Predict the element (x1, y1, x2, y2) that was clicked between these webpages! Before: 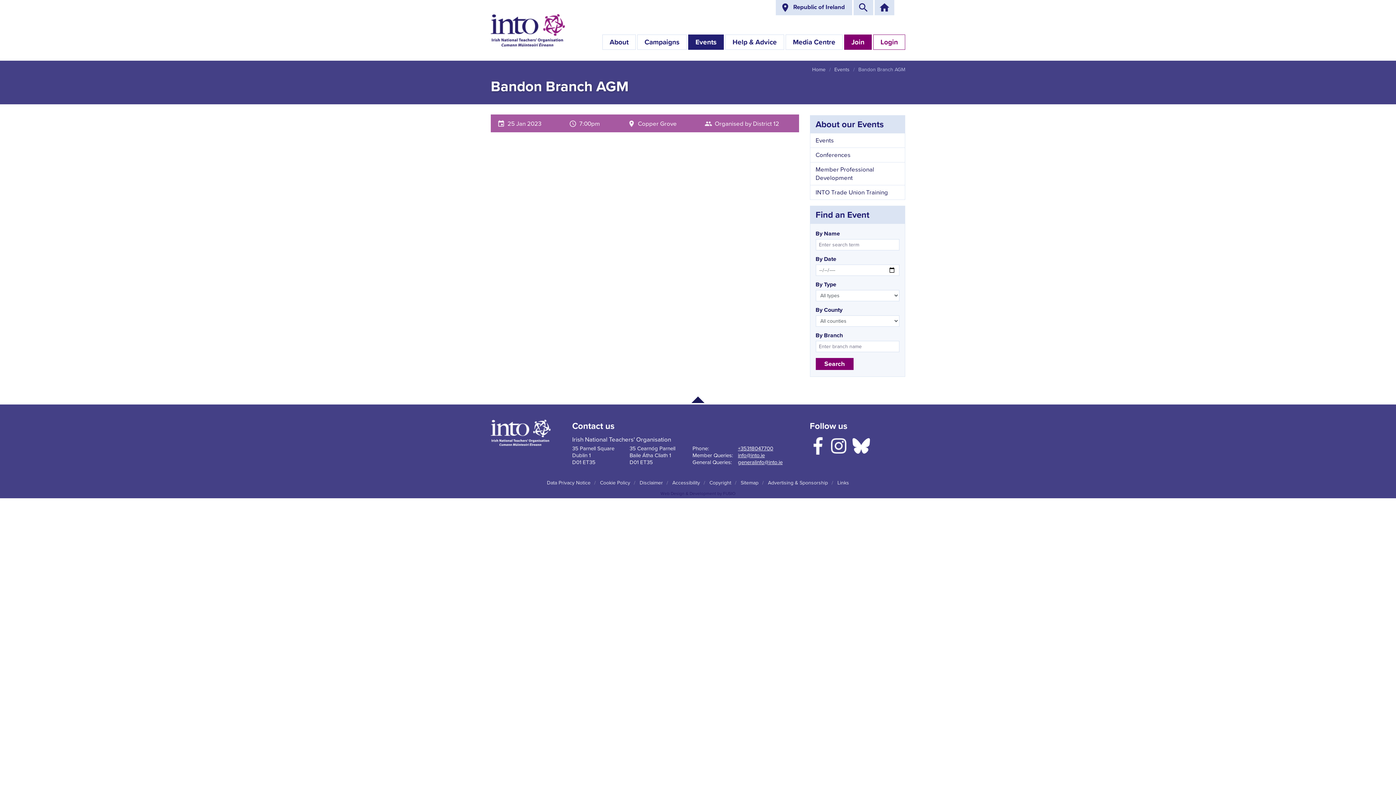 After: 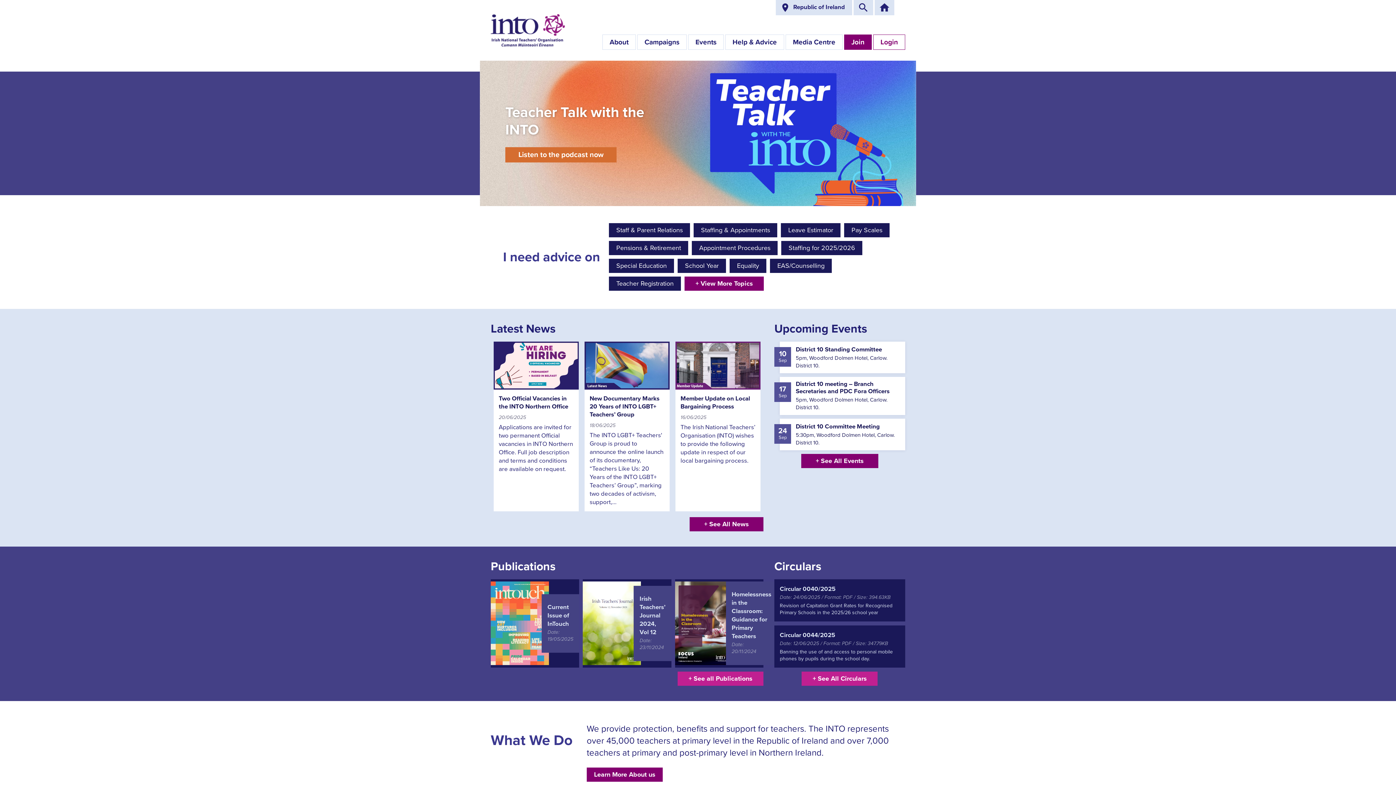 Action: bbox: (490, 5, 565, 55)